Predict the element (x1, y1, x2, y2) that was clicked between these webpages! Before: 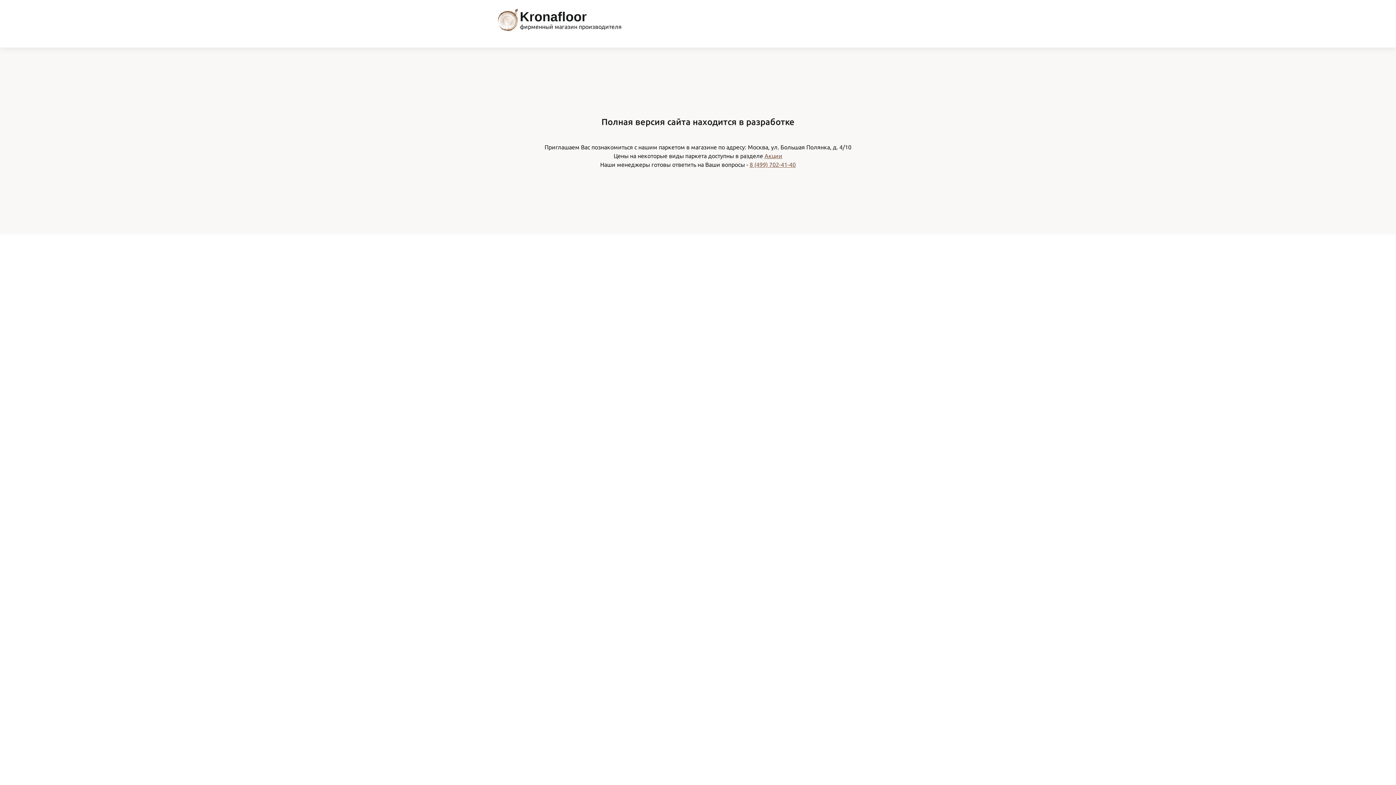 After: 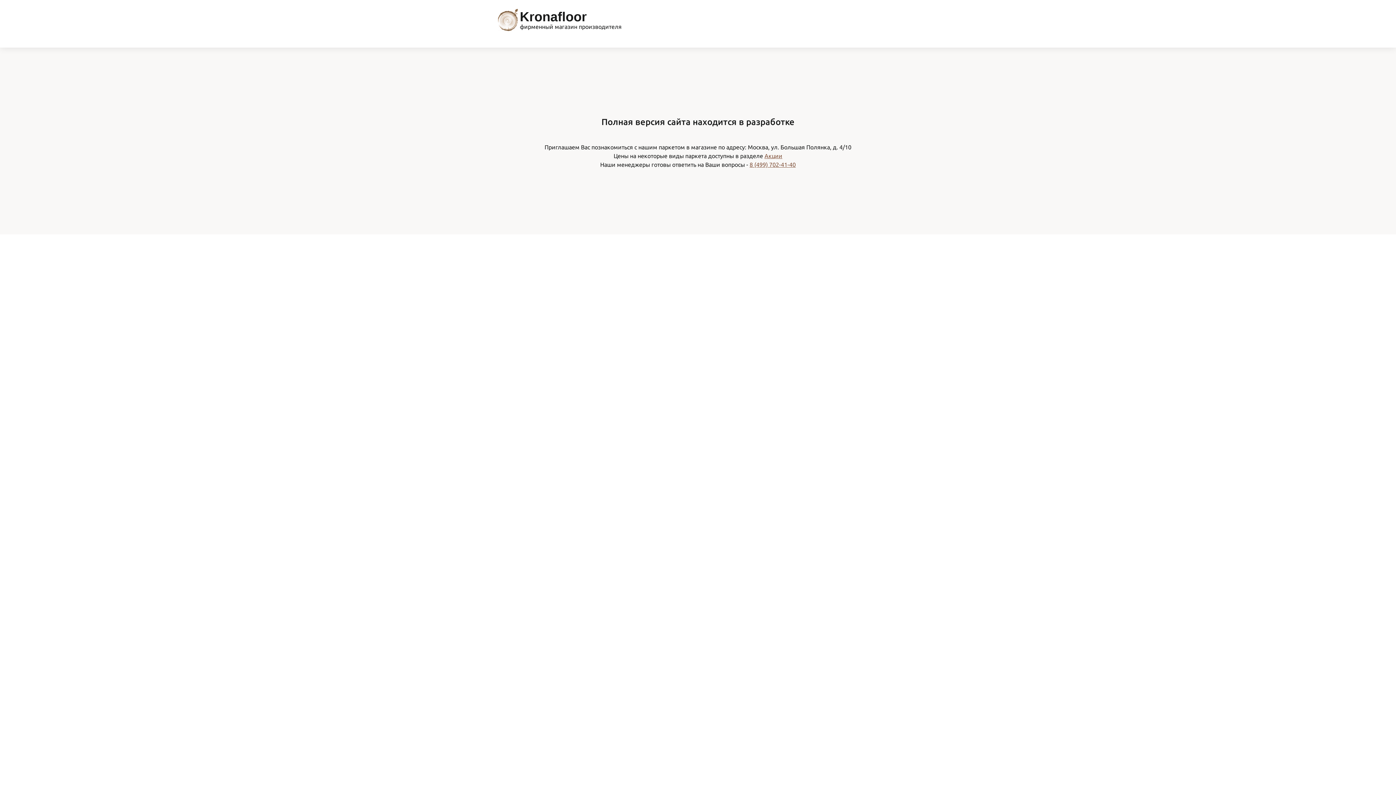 Action: bbox: (749, 161, 796, 168) label: 8 (499) 702-41-40